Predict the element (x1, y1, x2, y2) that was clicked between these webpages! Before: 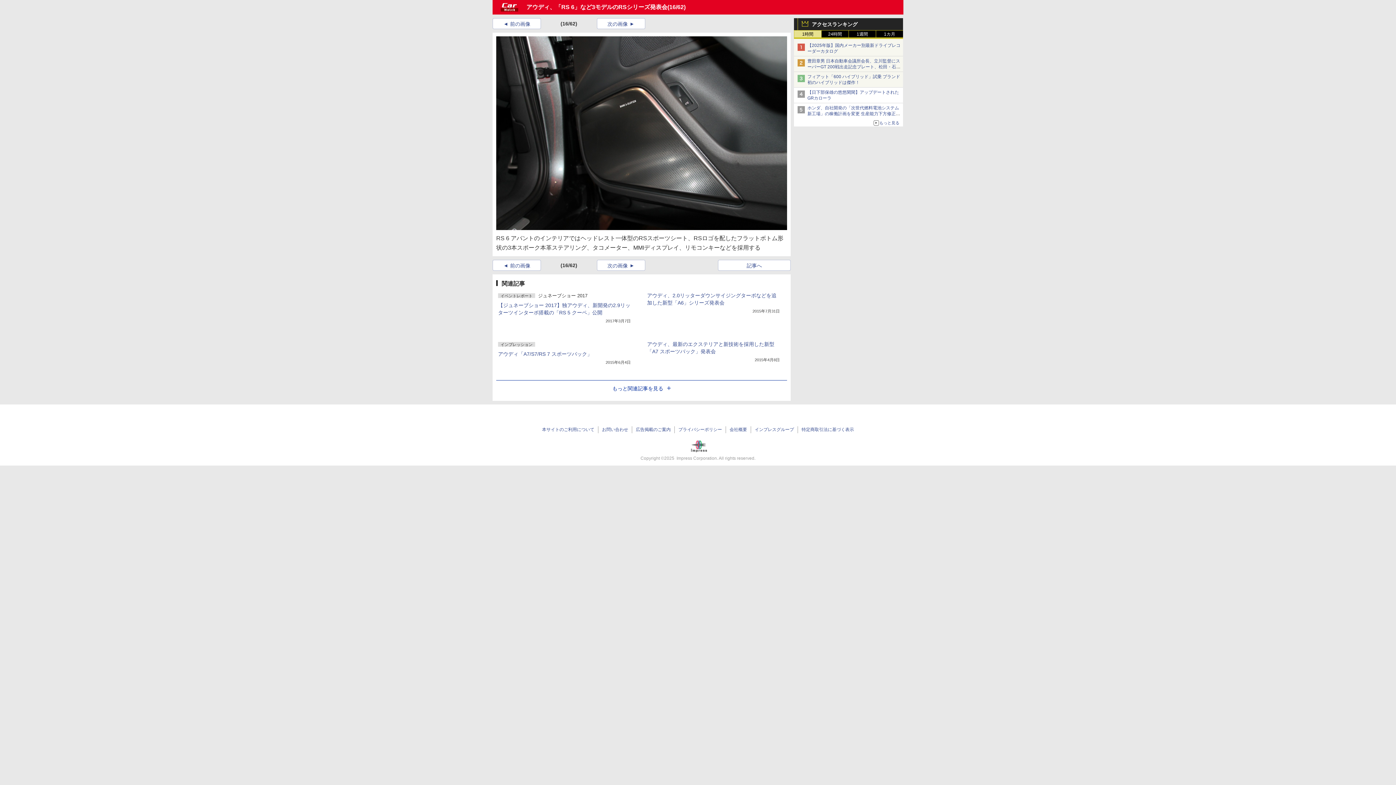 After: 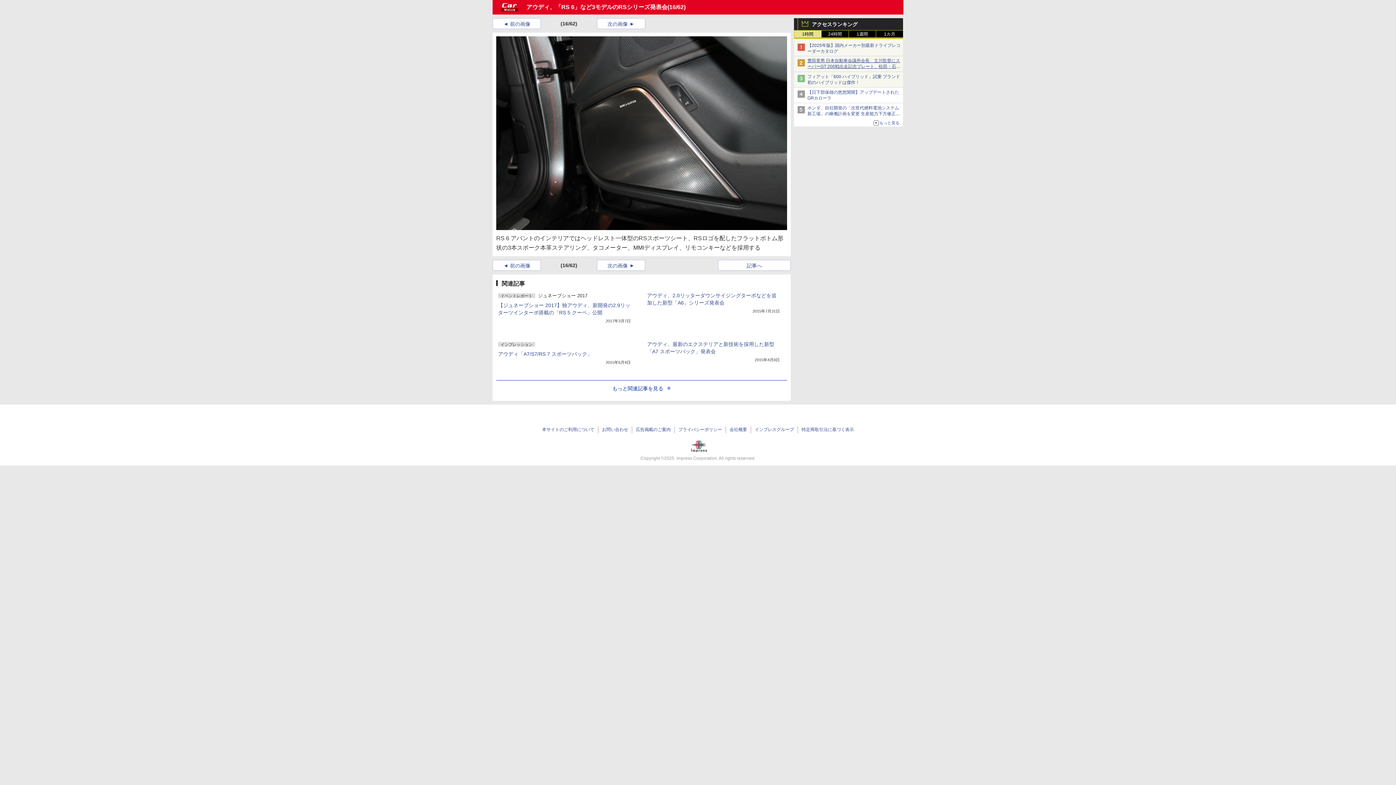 Action: label: 豊田章男 日本自動車会議所会長、立川監督にスーパーGT 200戦出走記念プレート、松田・石浦・大嶋選手に150戦出走記念プレート贈呈 bbox: (807, 58, 900, 75)